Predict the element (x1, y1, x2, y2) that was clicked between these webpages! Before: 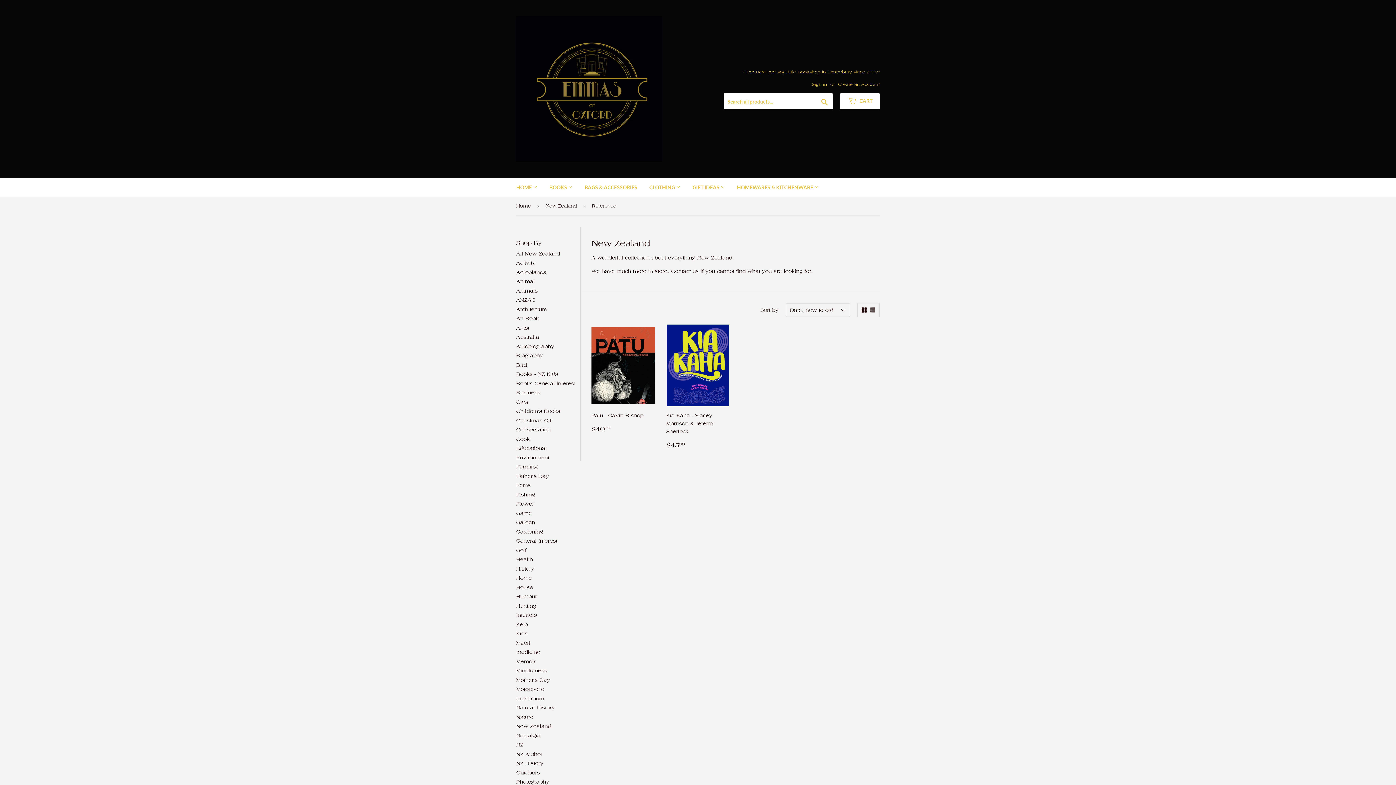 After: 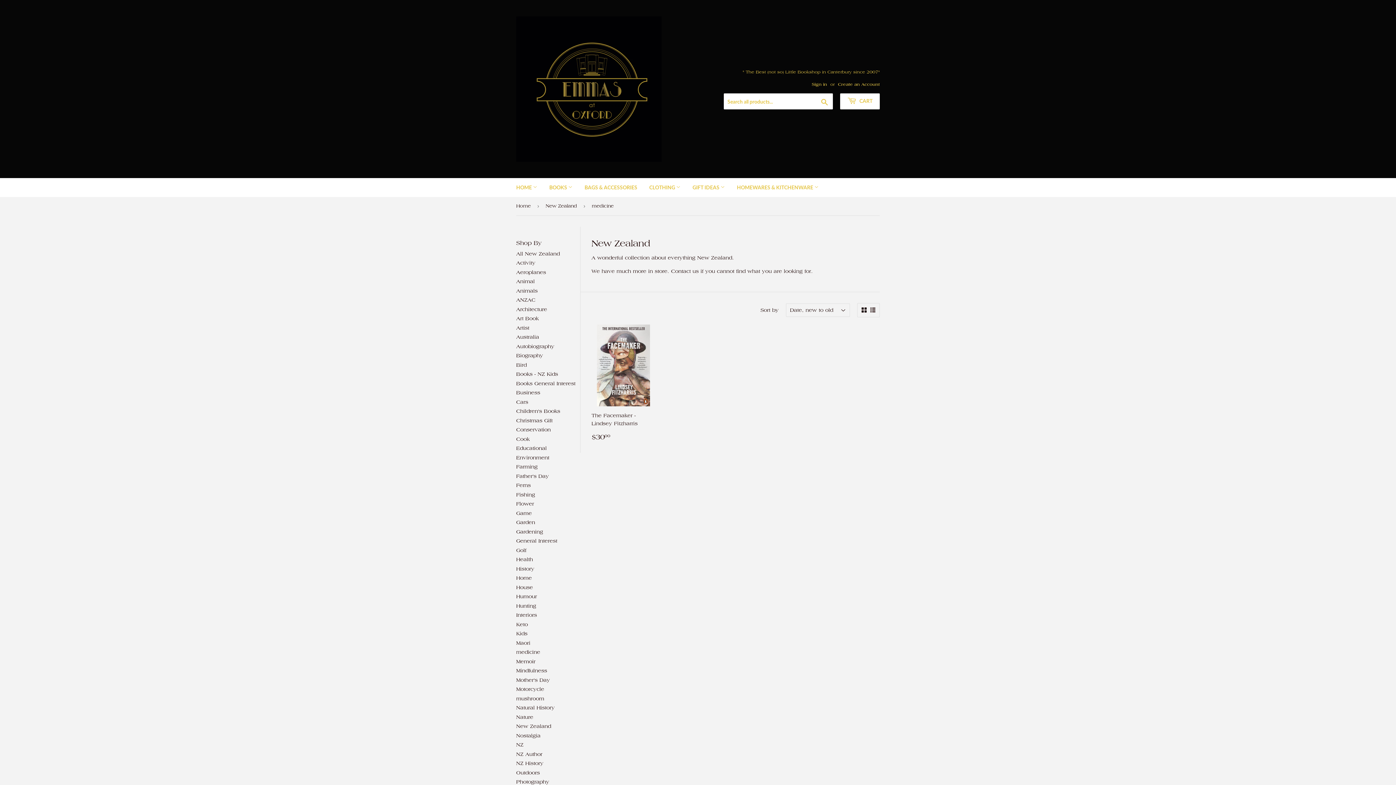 Action: bbox: (516, 649, 540, 655) label: medicine